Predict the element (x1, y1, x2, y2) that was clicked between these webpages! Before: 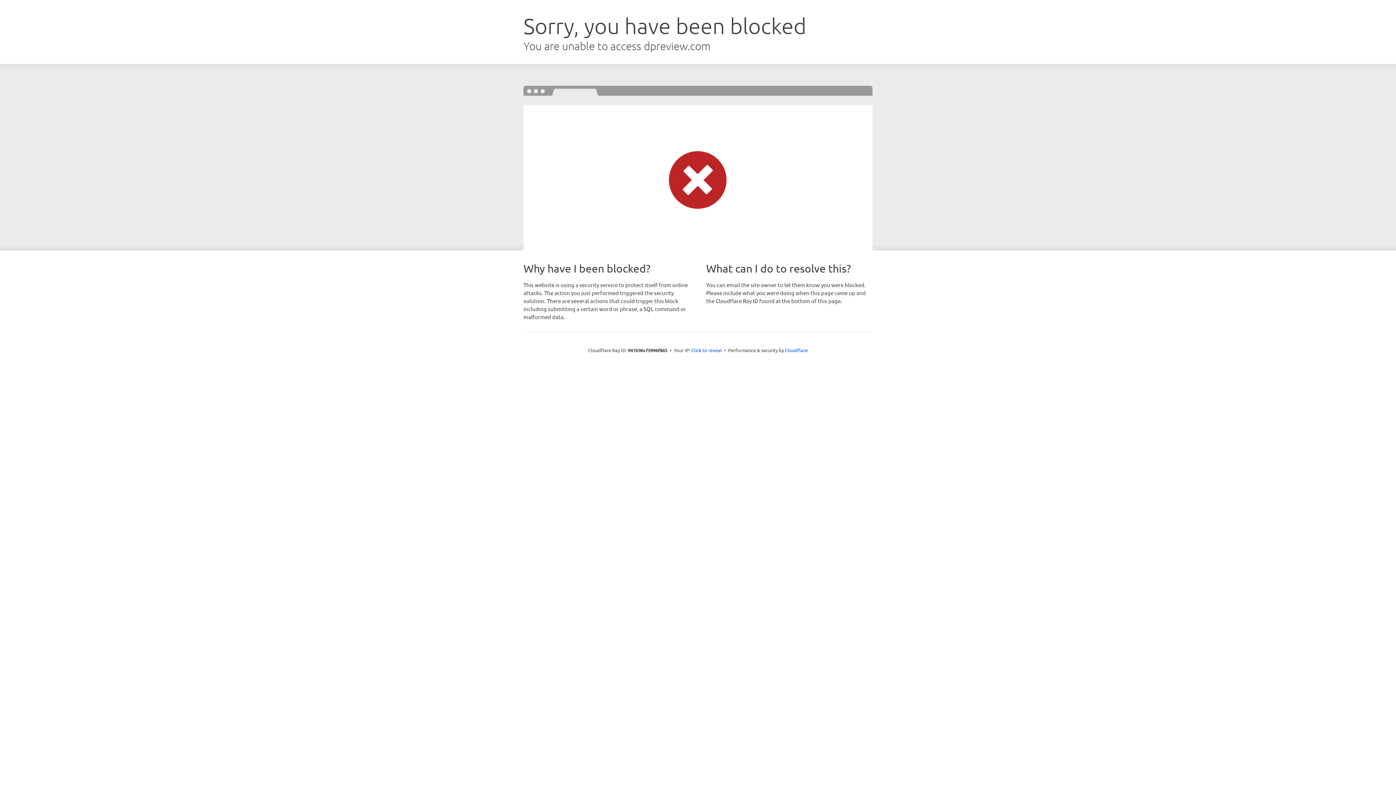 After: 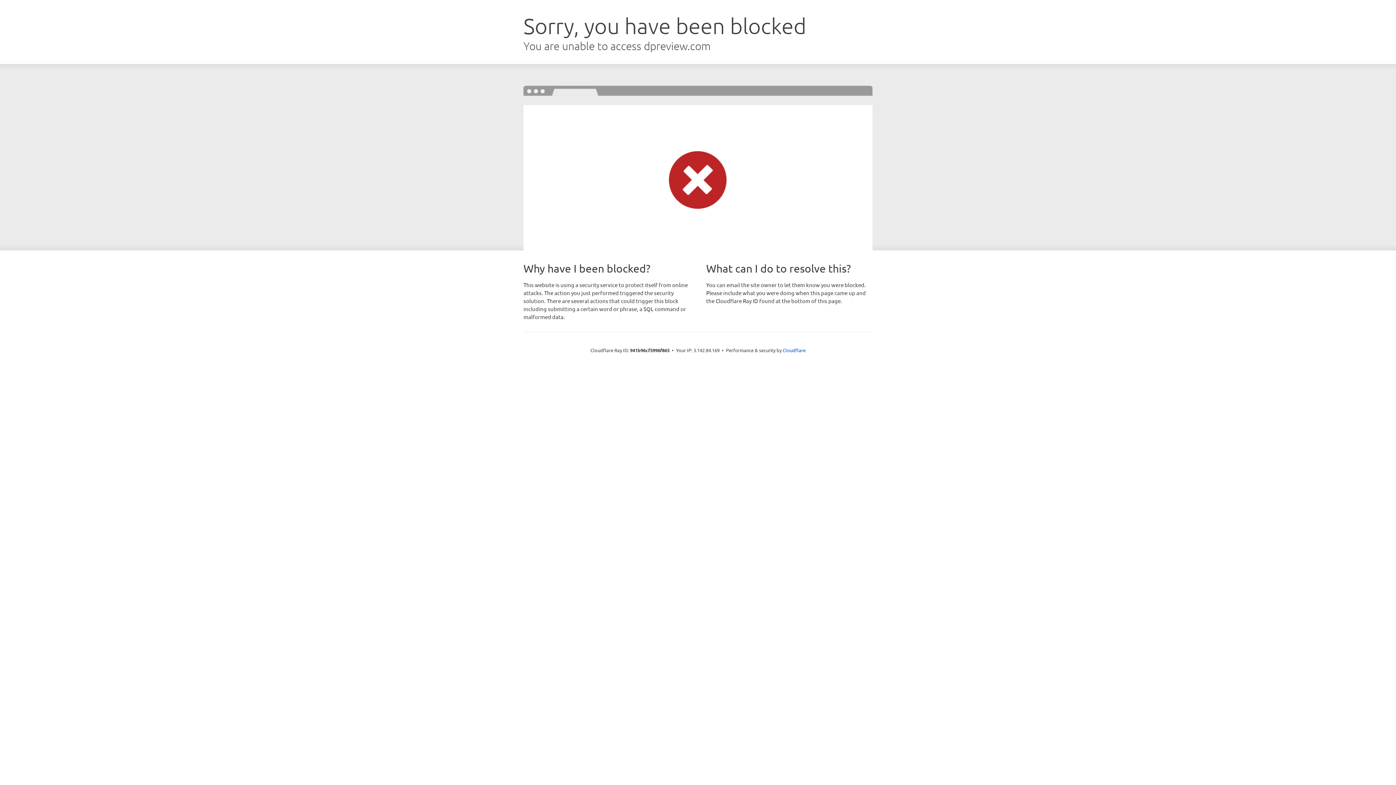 Action: label: Click to reveal bbox: (691, 346, 722, 353)